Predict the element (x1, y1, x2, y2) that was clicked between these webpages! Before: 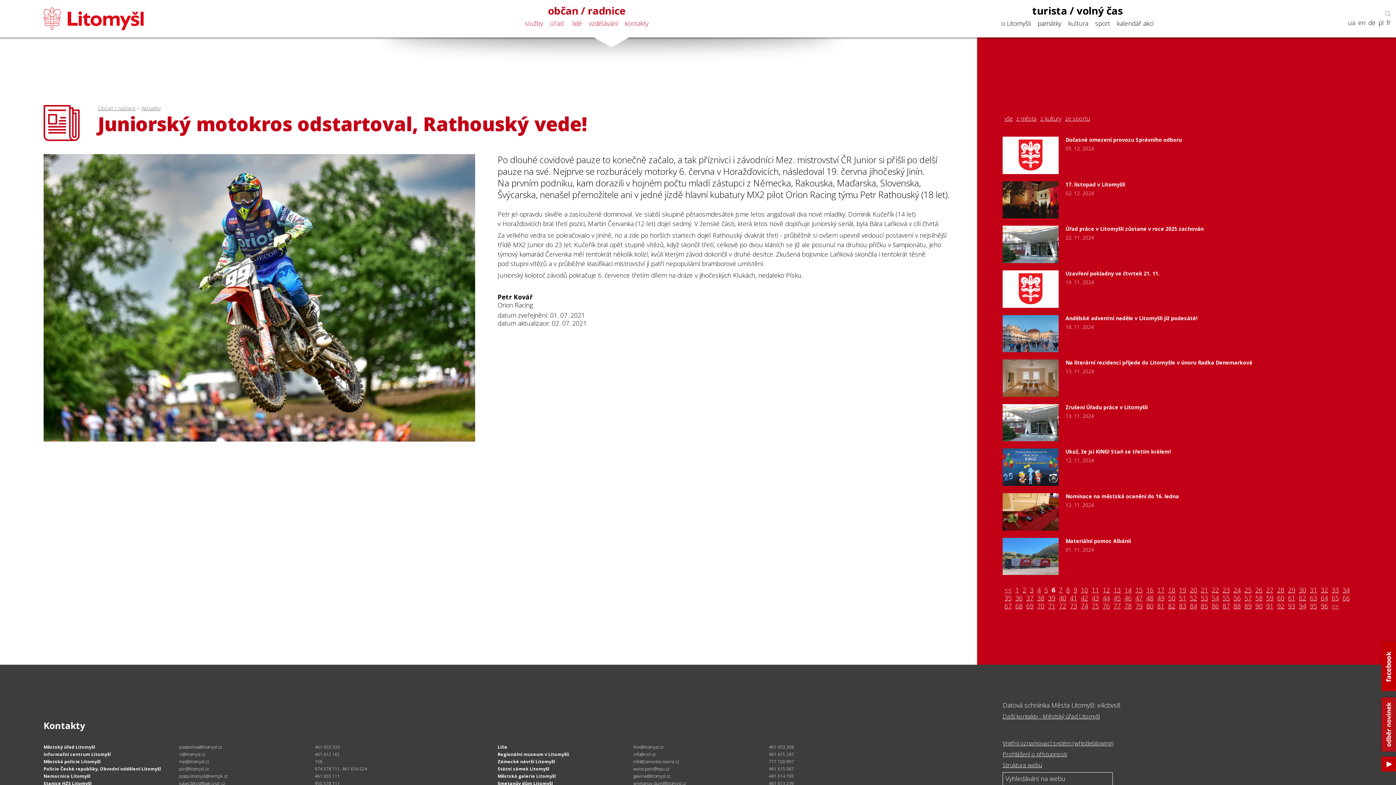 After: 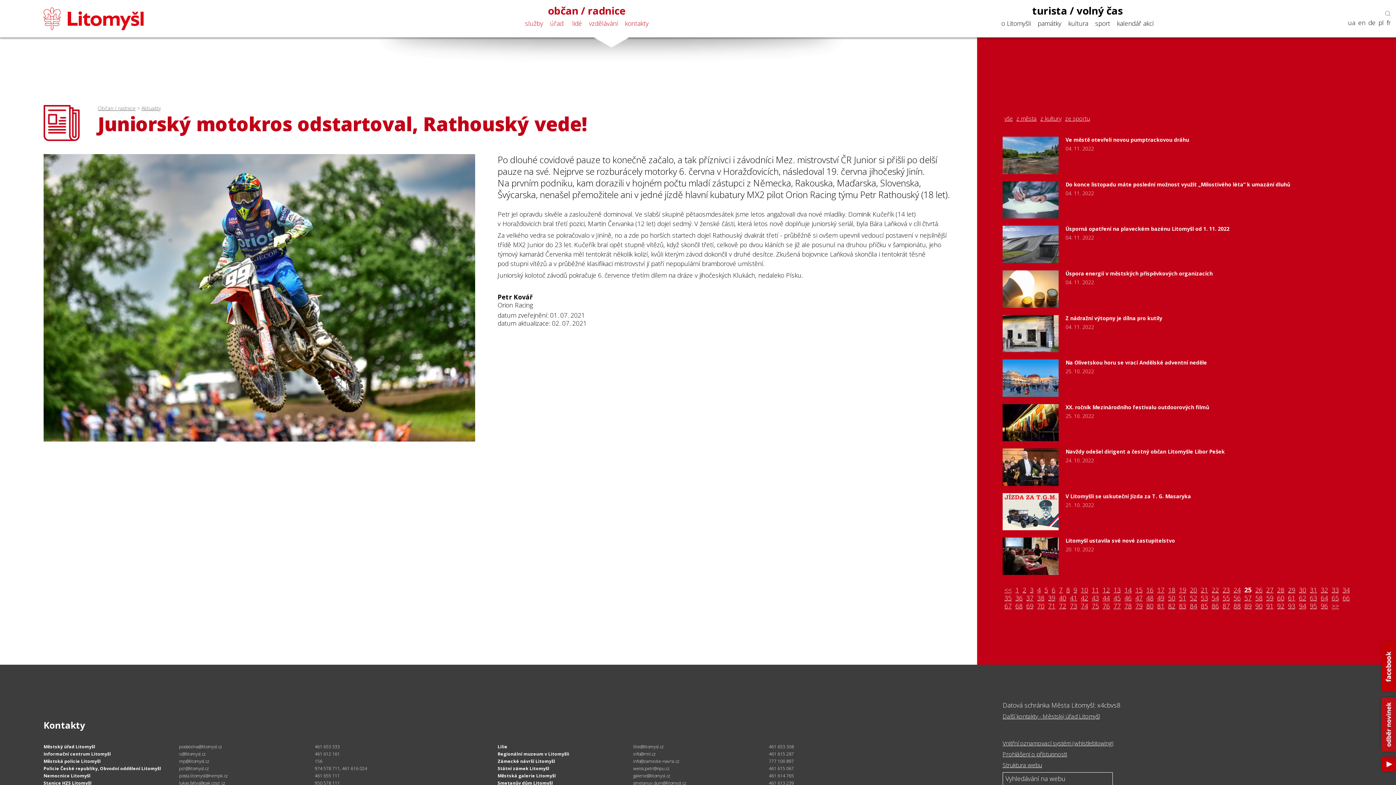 Action: label: 25 bbox: (1242, 586, 1253, 594)